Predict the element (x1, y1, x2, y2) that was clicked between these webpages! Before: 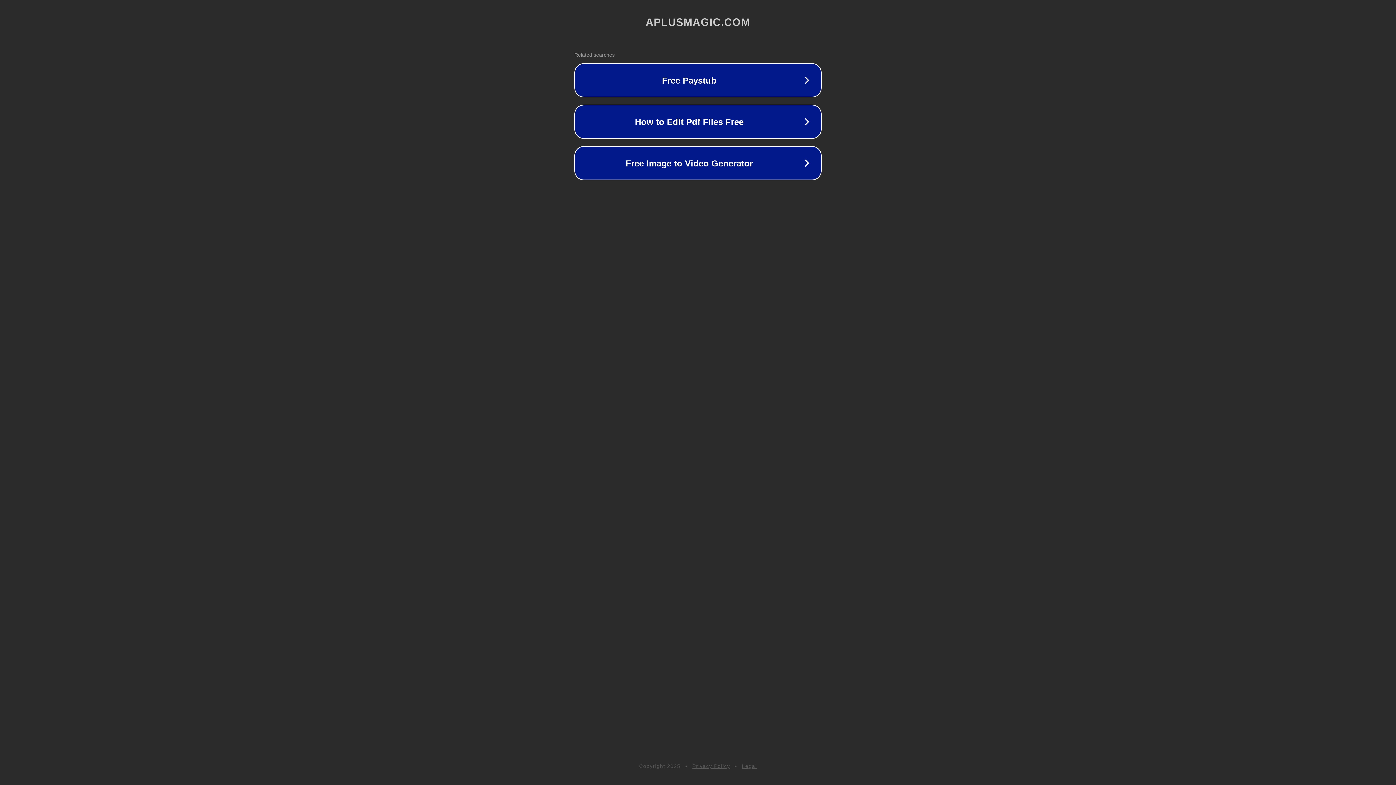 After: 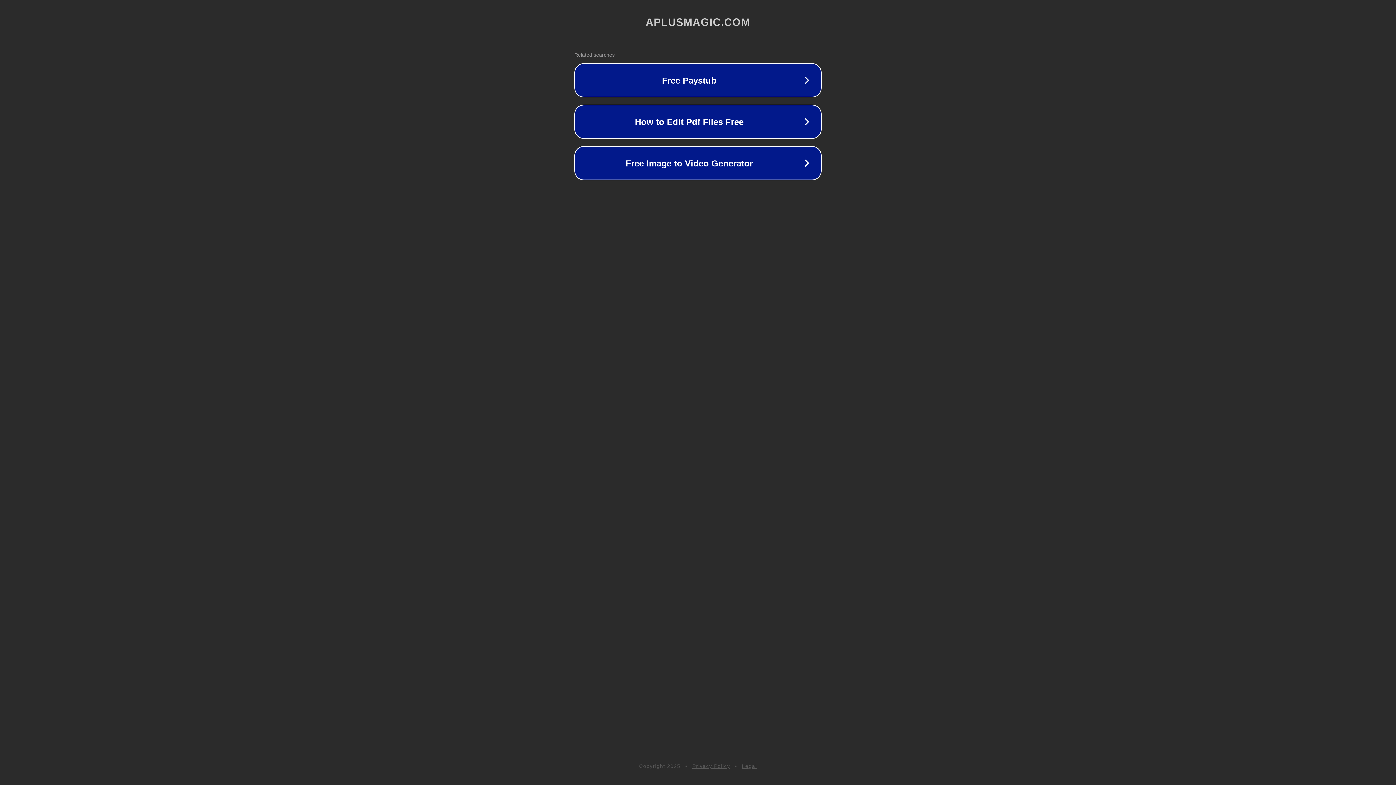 Action: bbox: (692, 763, 730, 769) label: Privacy Policy